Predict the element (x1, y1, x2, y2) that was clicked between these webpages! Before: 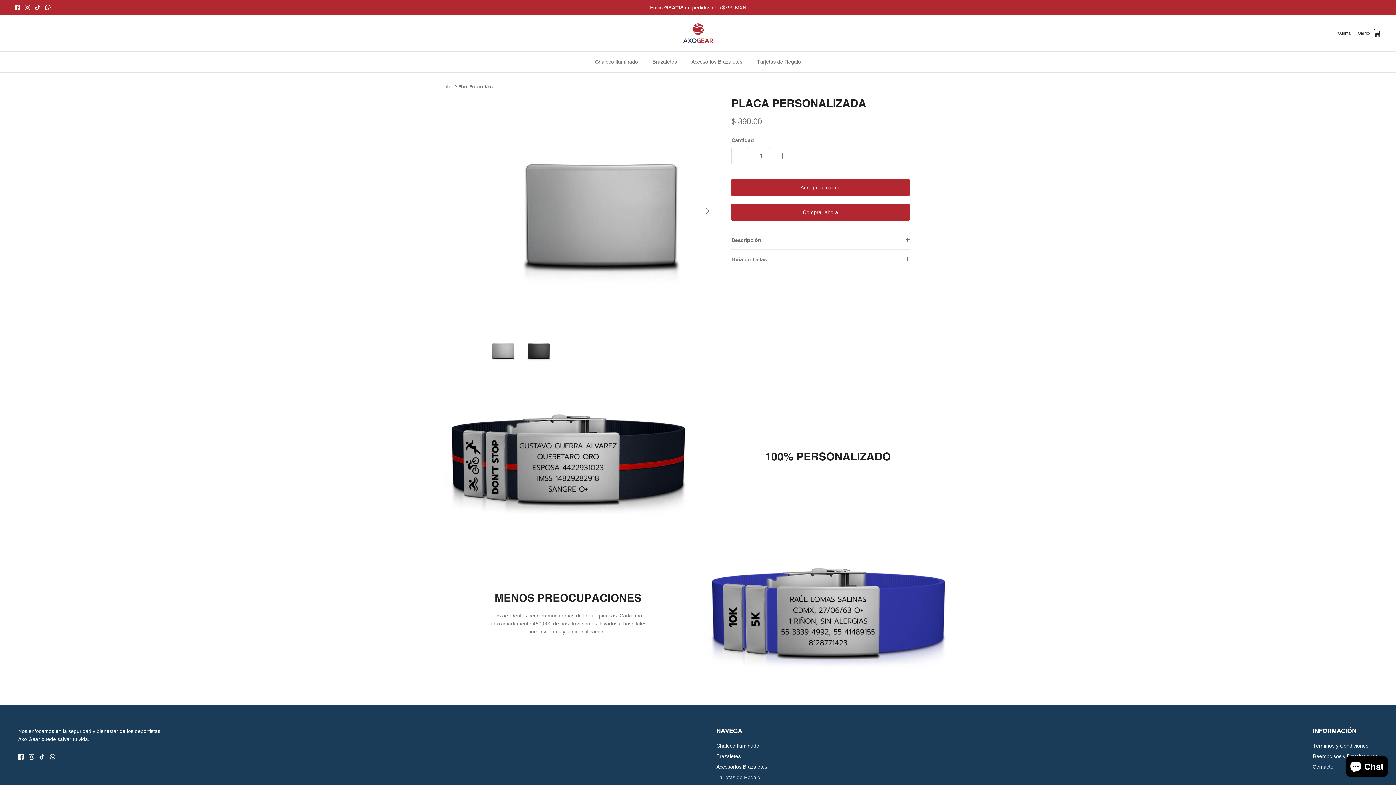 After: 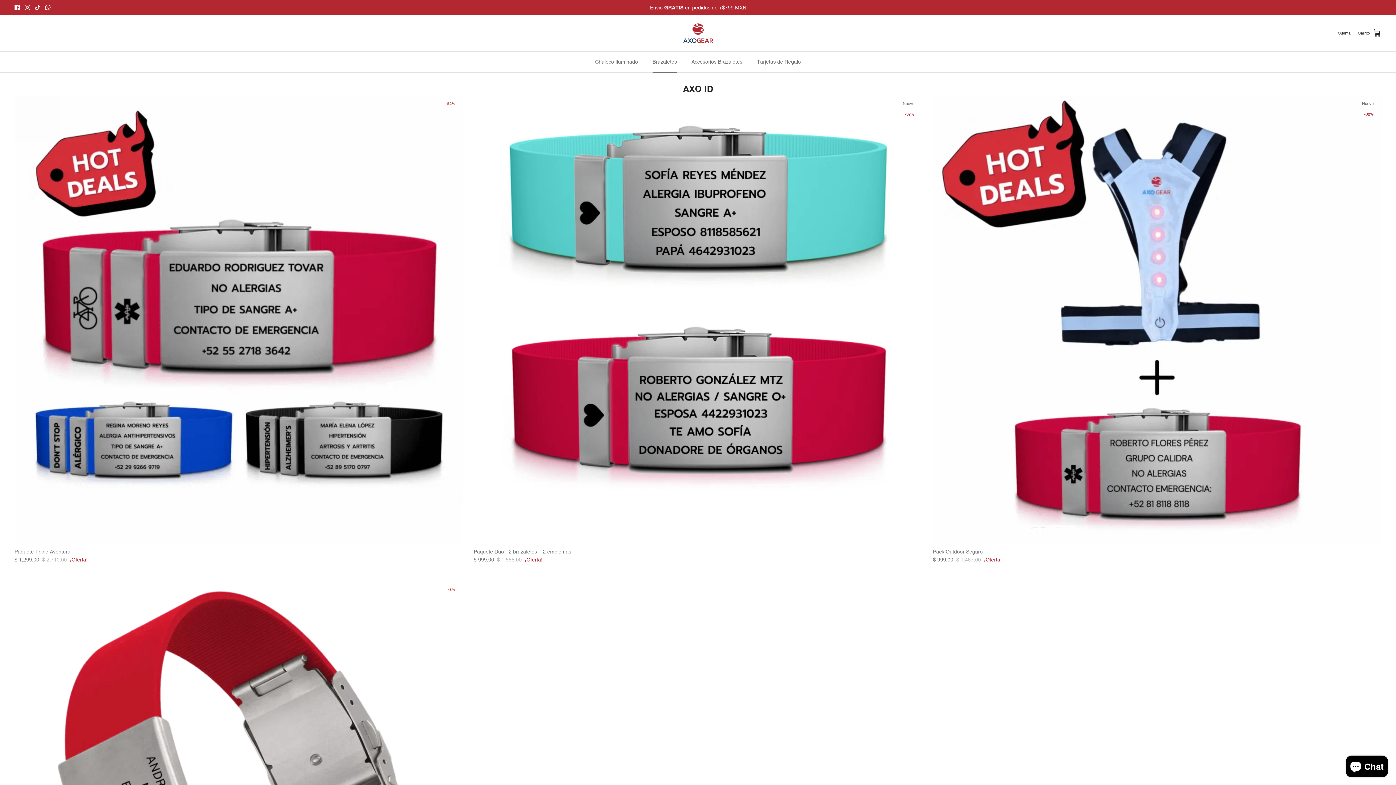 Action: label: Brazaletes bbox: (716, 753, 740, 759)